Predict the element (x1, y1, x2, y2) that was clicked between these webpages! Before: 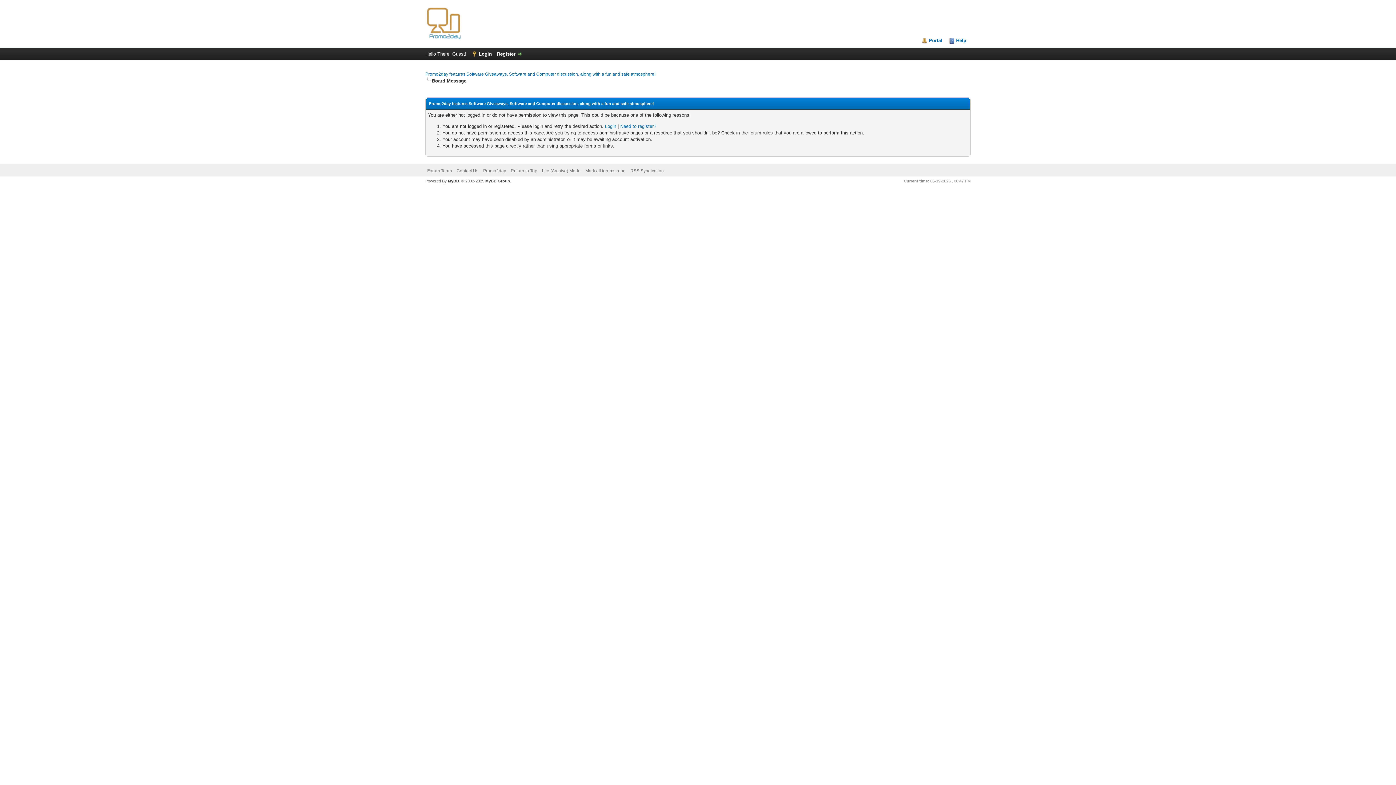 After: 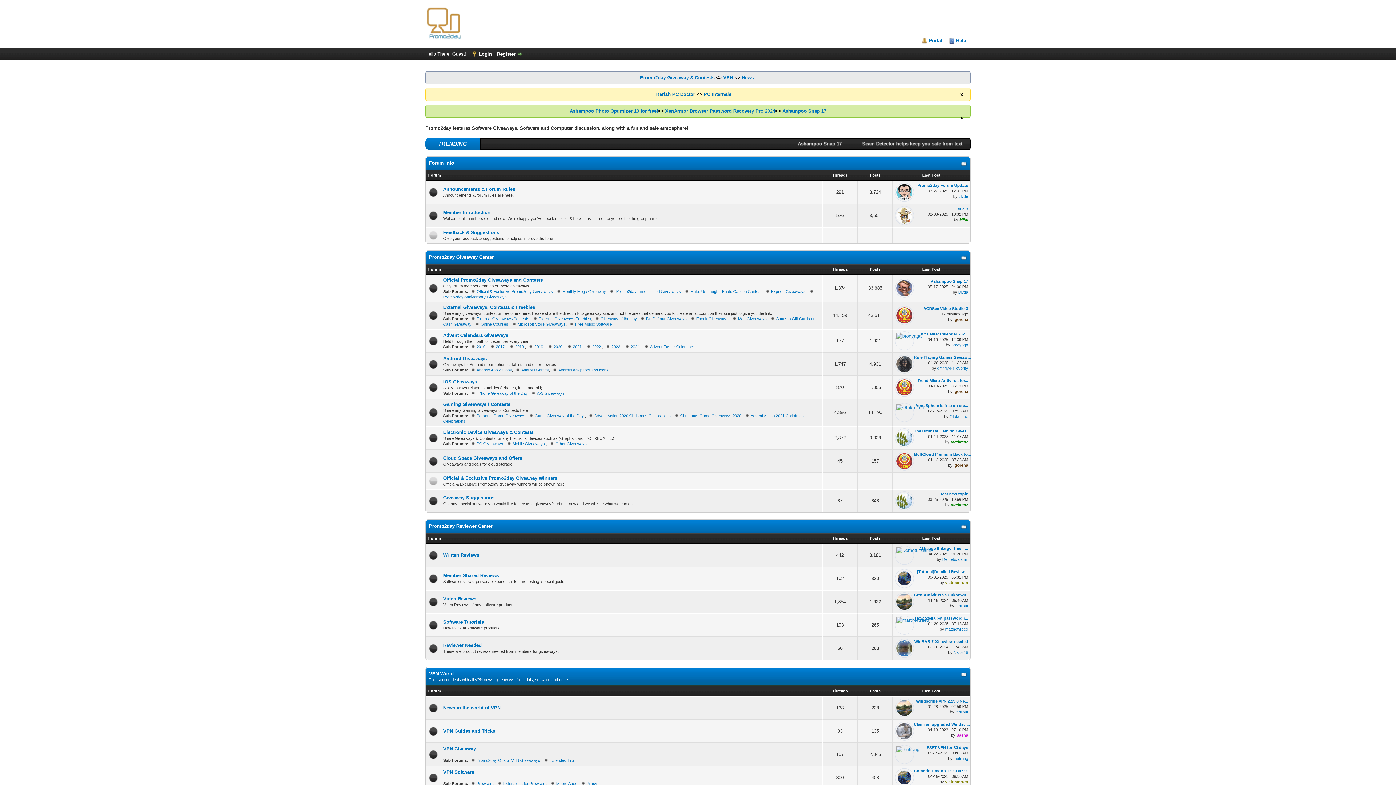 Action: label: Promo2day bbox: (483, 168, 506, 173)